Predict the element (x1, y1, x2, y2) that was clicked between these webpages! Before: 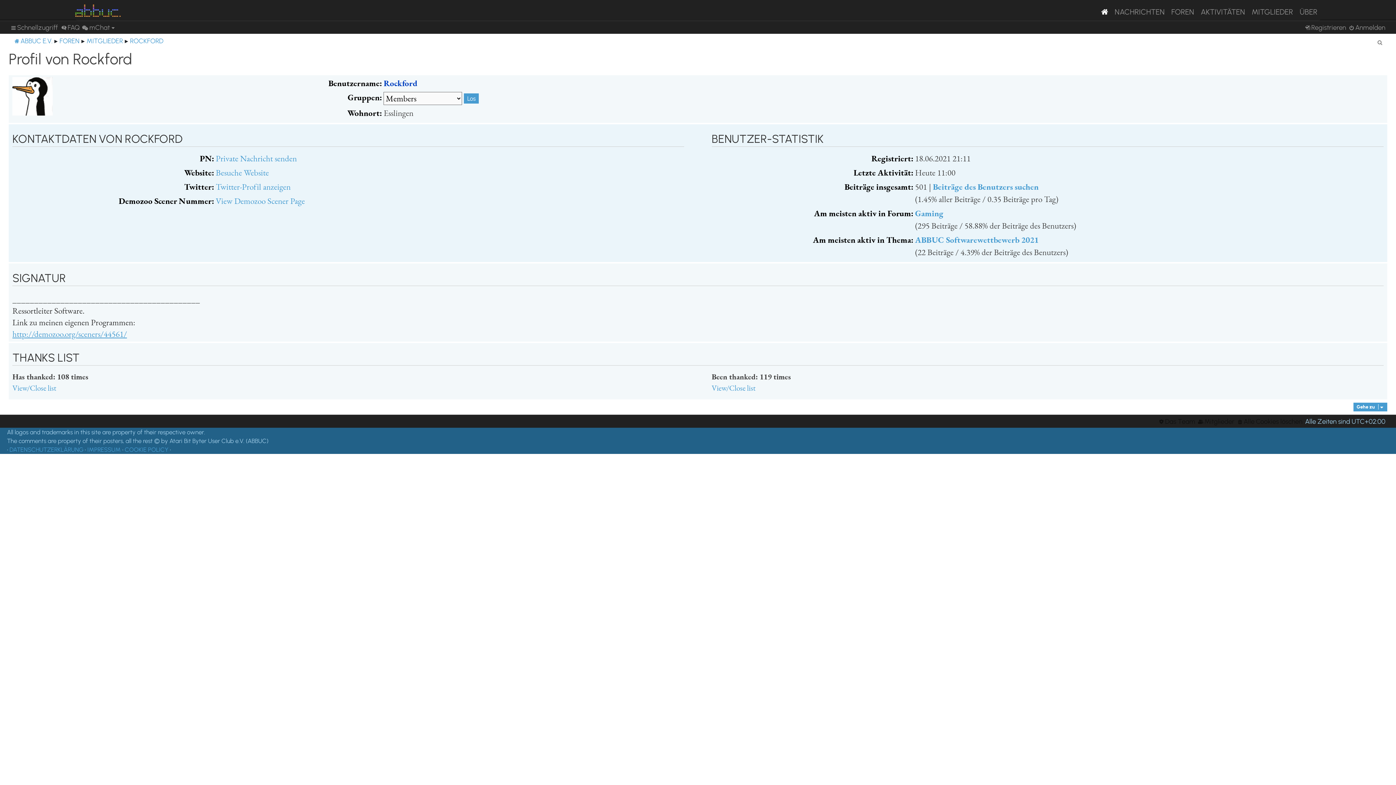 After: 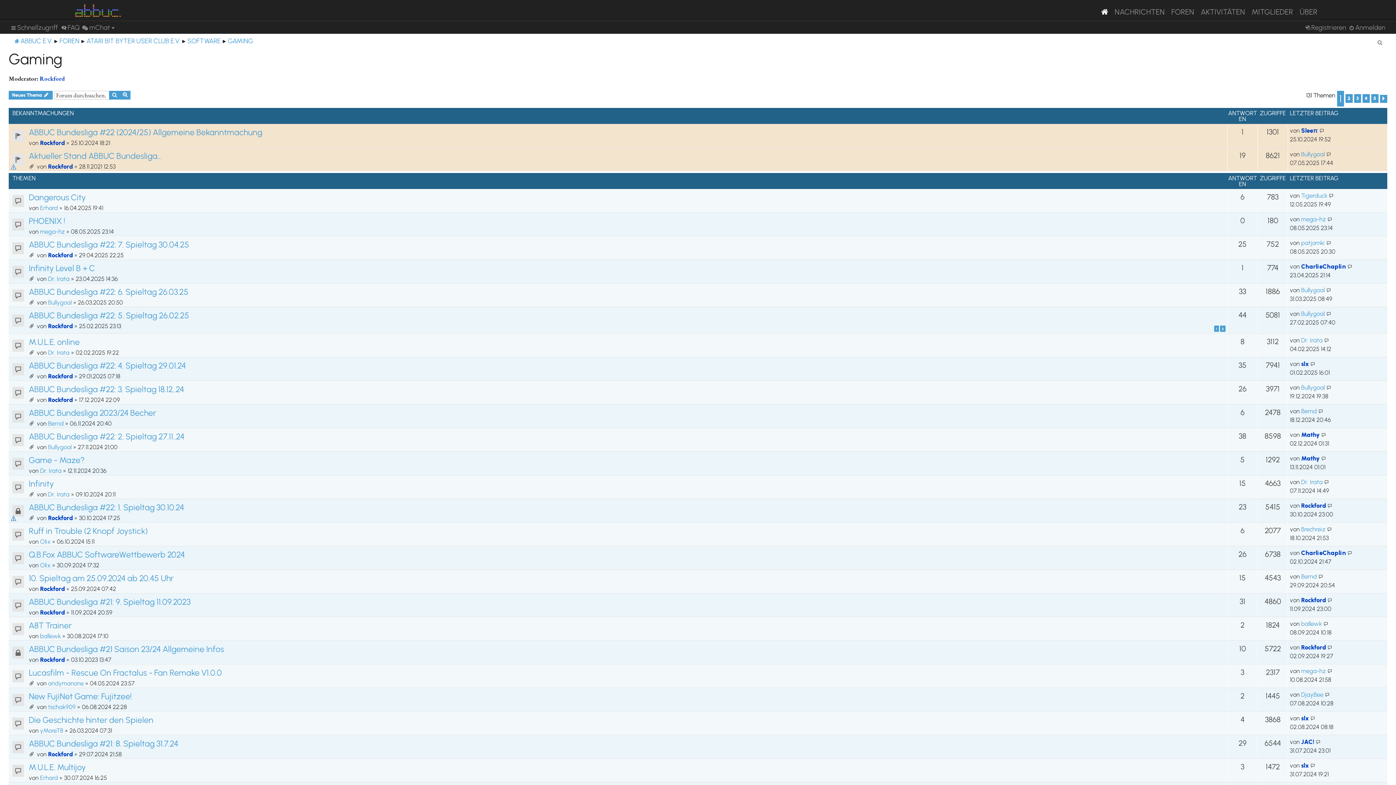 Action: bbox: (915, 207, 943, 219) label: Gaming